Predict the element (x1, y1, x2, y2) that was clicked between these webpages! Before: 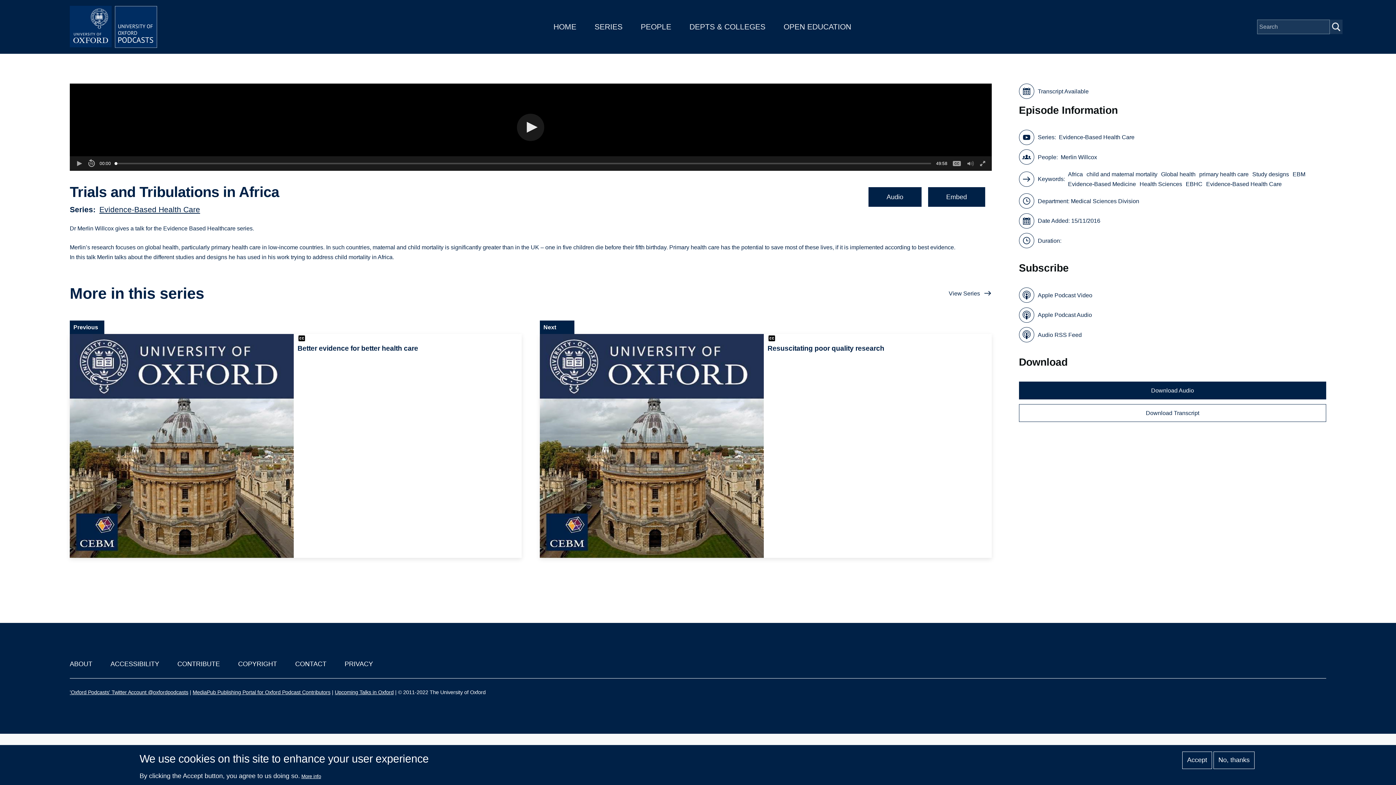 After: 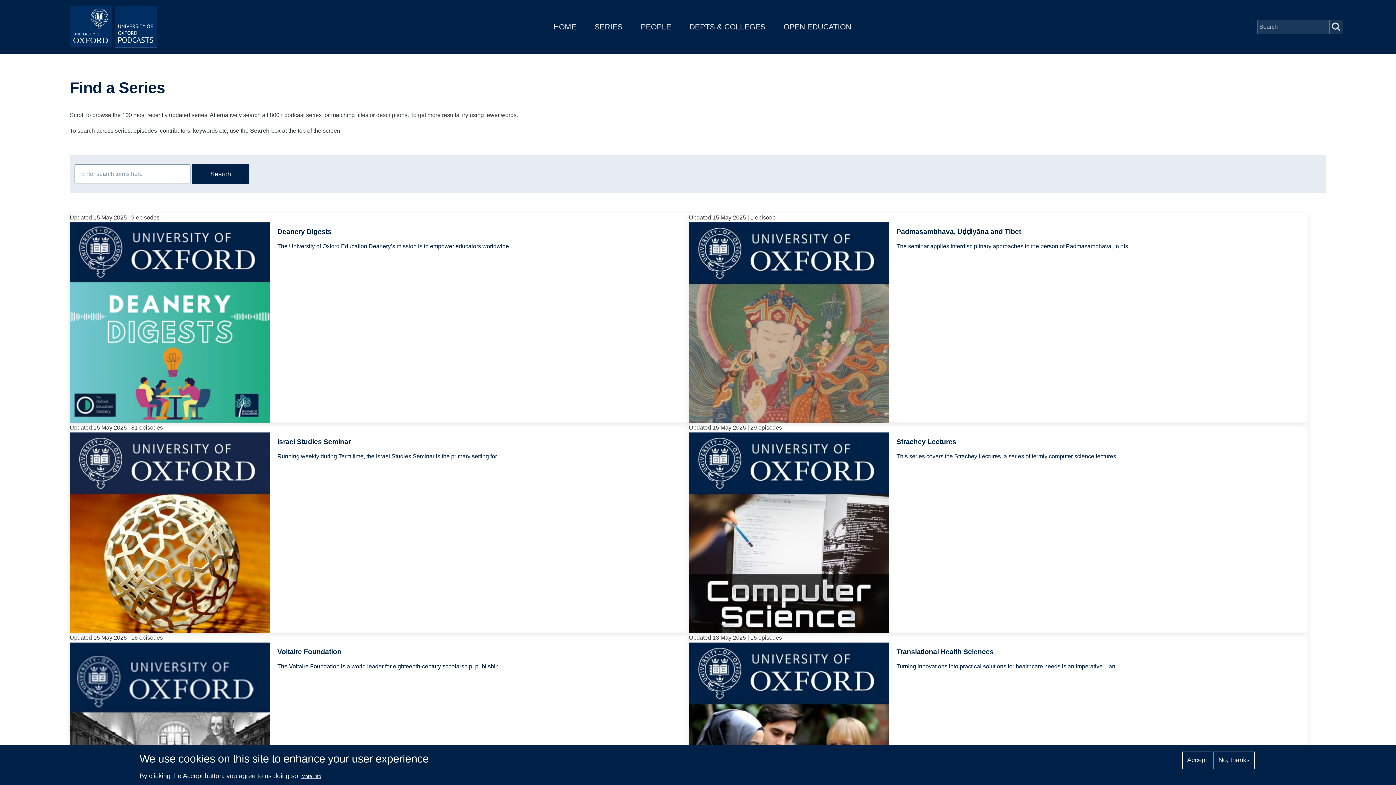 Action: label: SERIES bbox: (594, 22, 622, 30)